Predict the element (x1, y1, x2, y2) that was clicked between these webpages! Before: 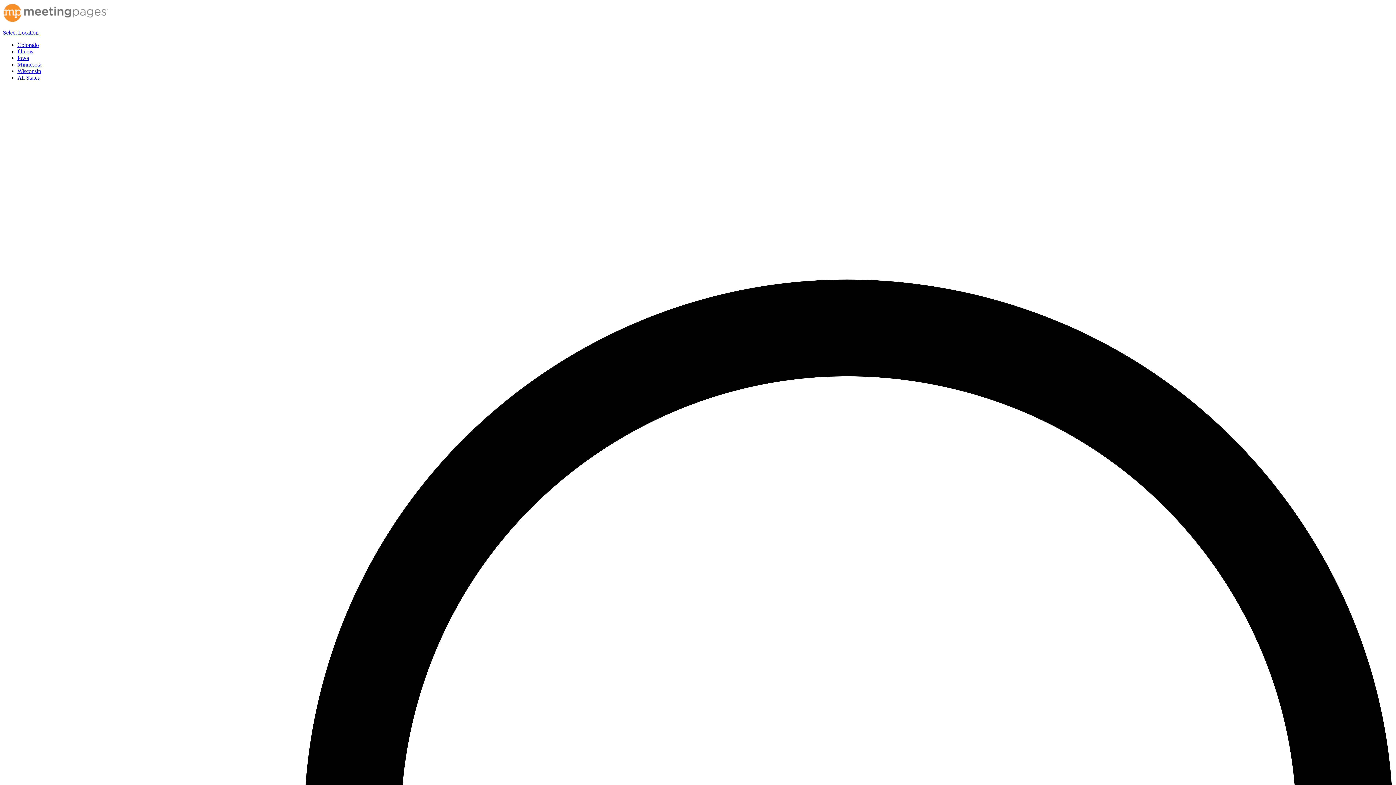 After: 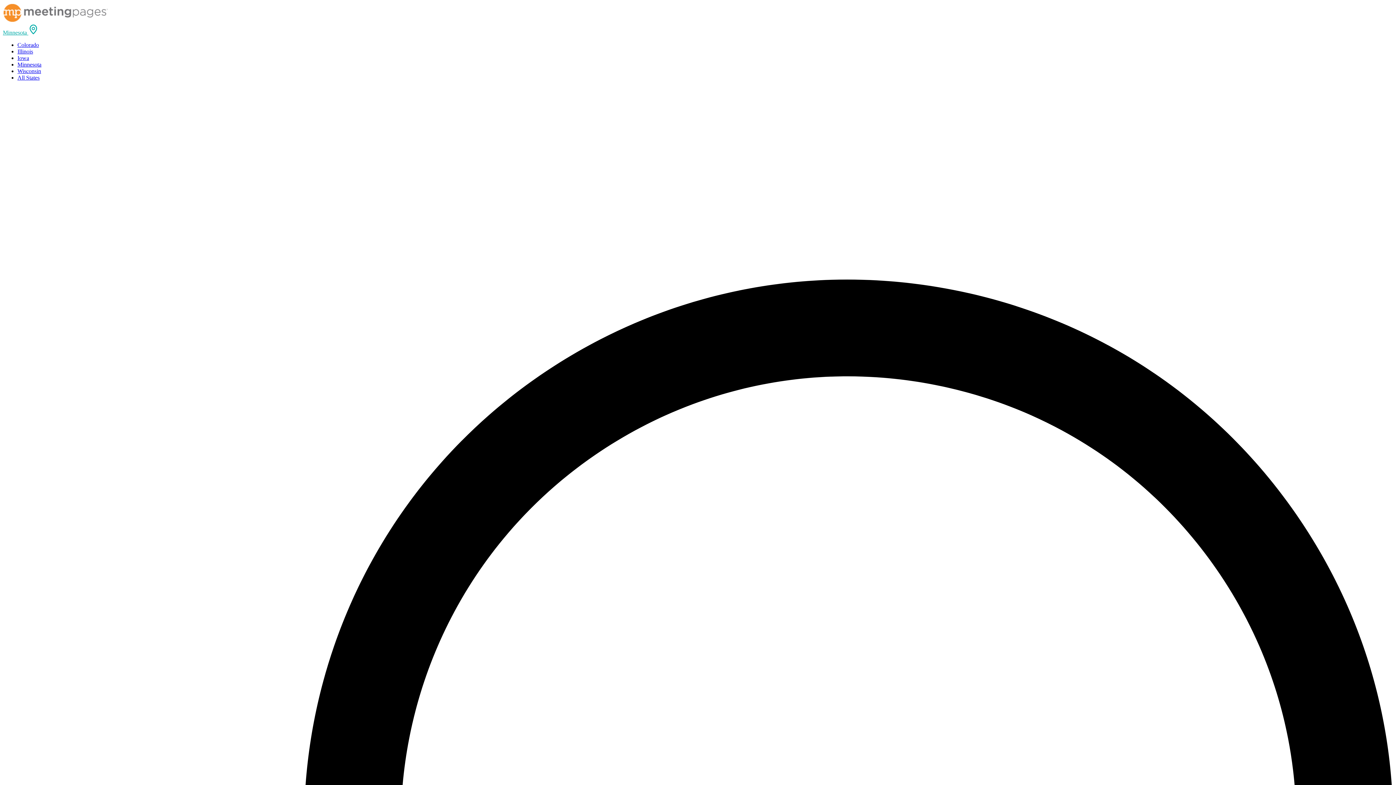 Action: bbox: (17, 61, 41, 67) label: Minnesota